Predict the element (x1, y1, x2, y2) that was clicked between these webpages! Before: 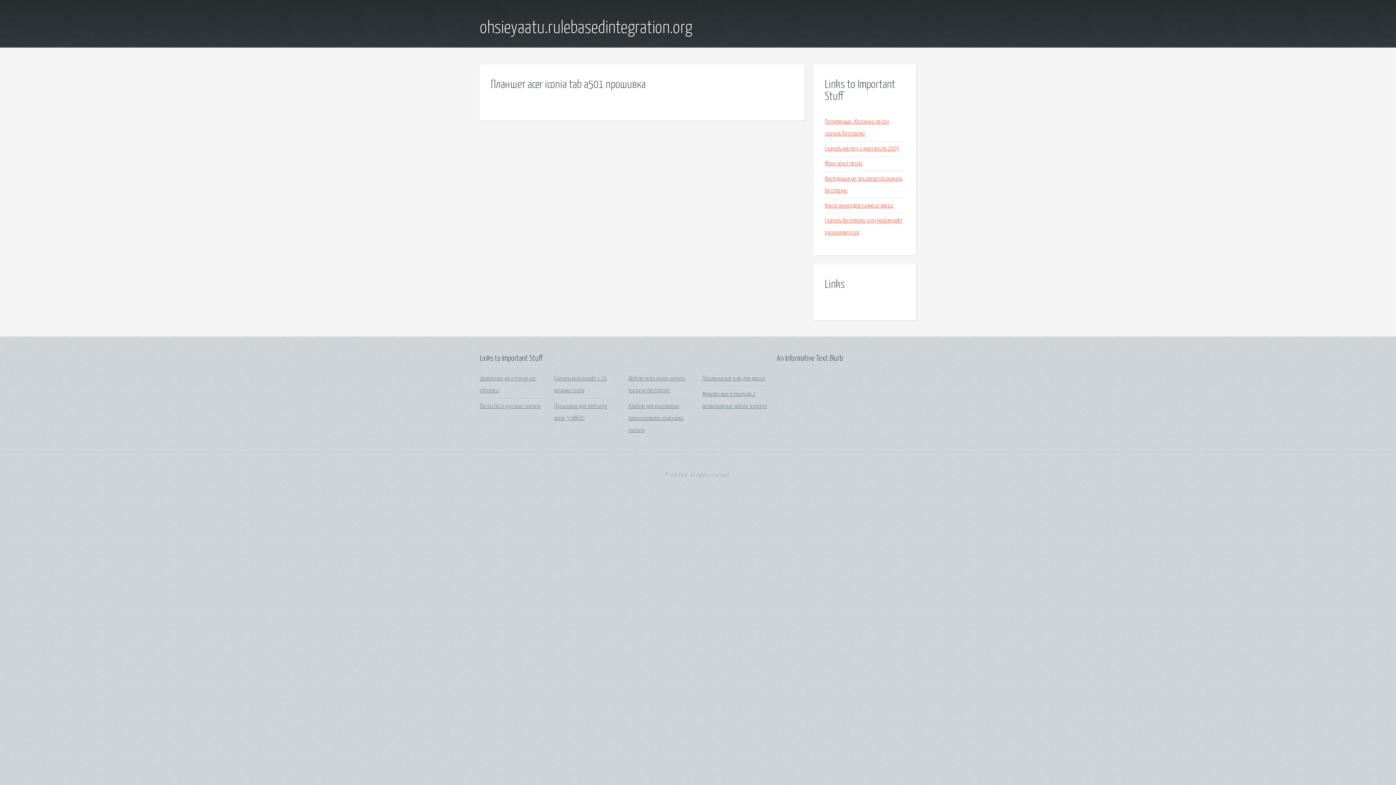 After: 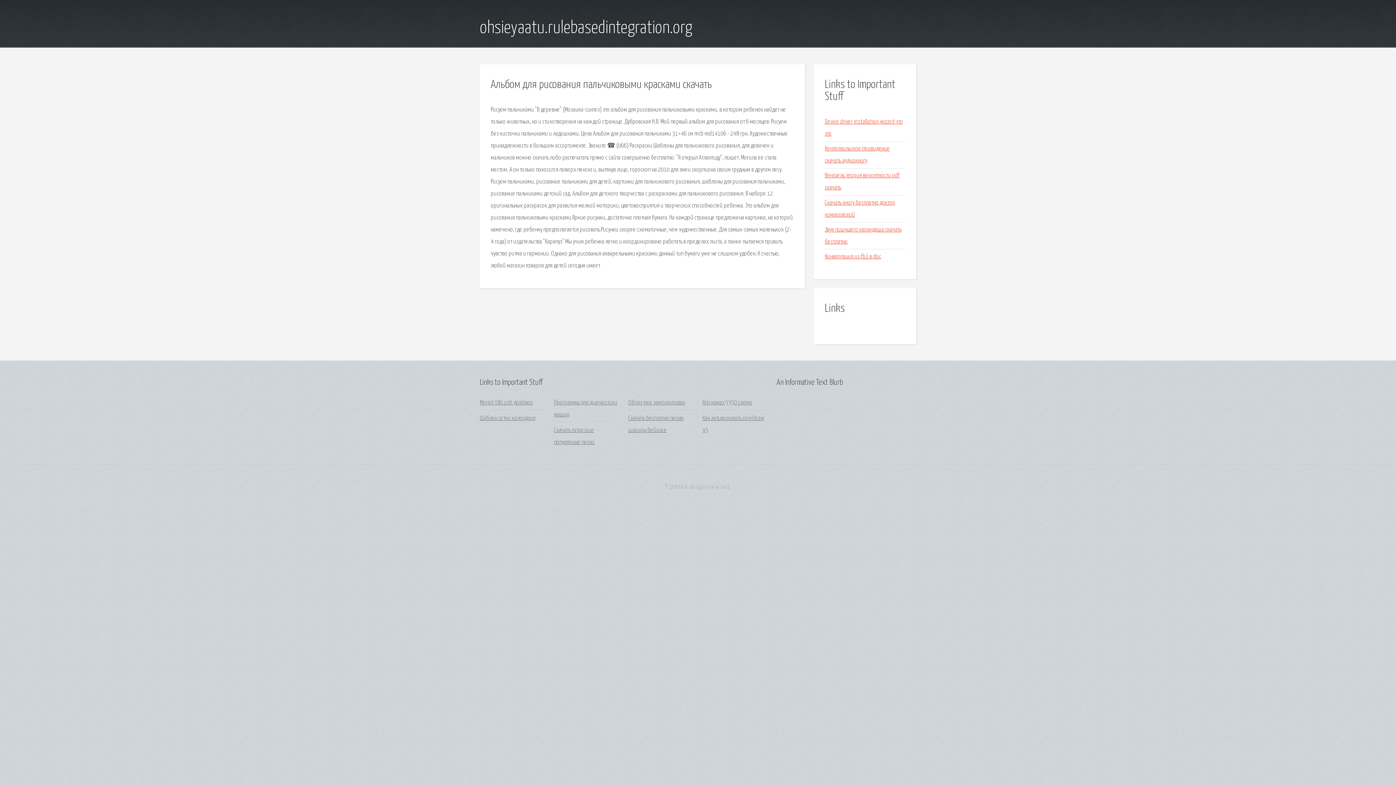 Action: bbox: (628, 403, 683, 433) label: Альбом для рисования пальчиковыми красками скачать